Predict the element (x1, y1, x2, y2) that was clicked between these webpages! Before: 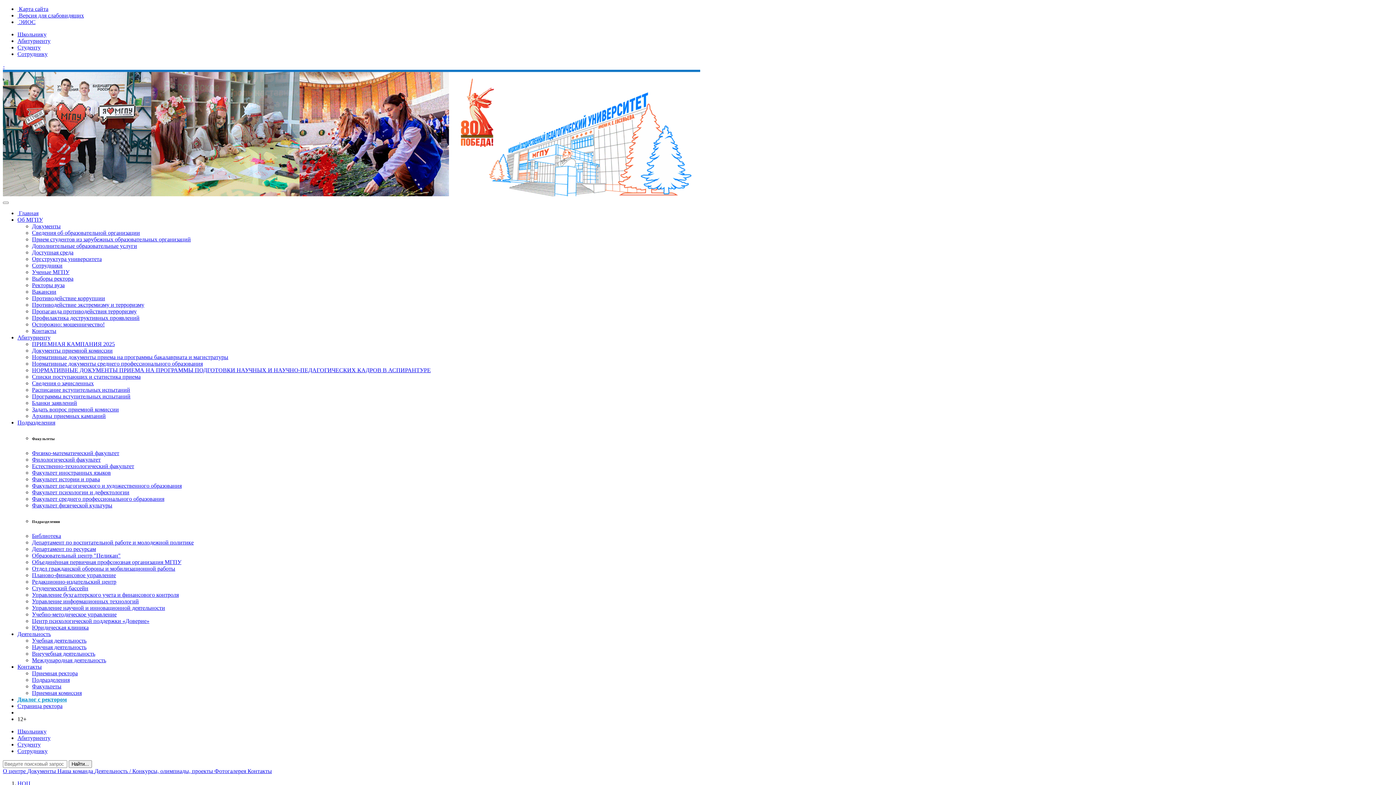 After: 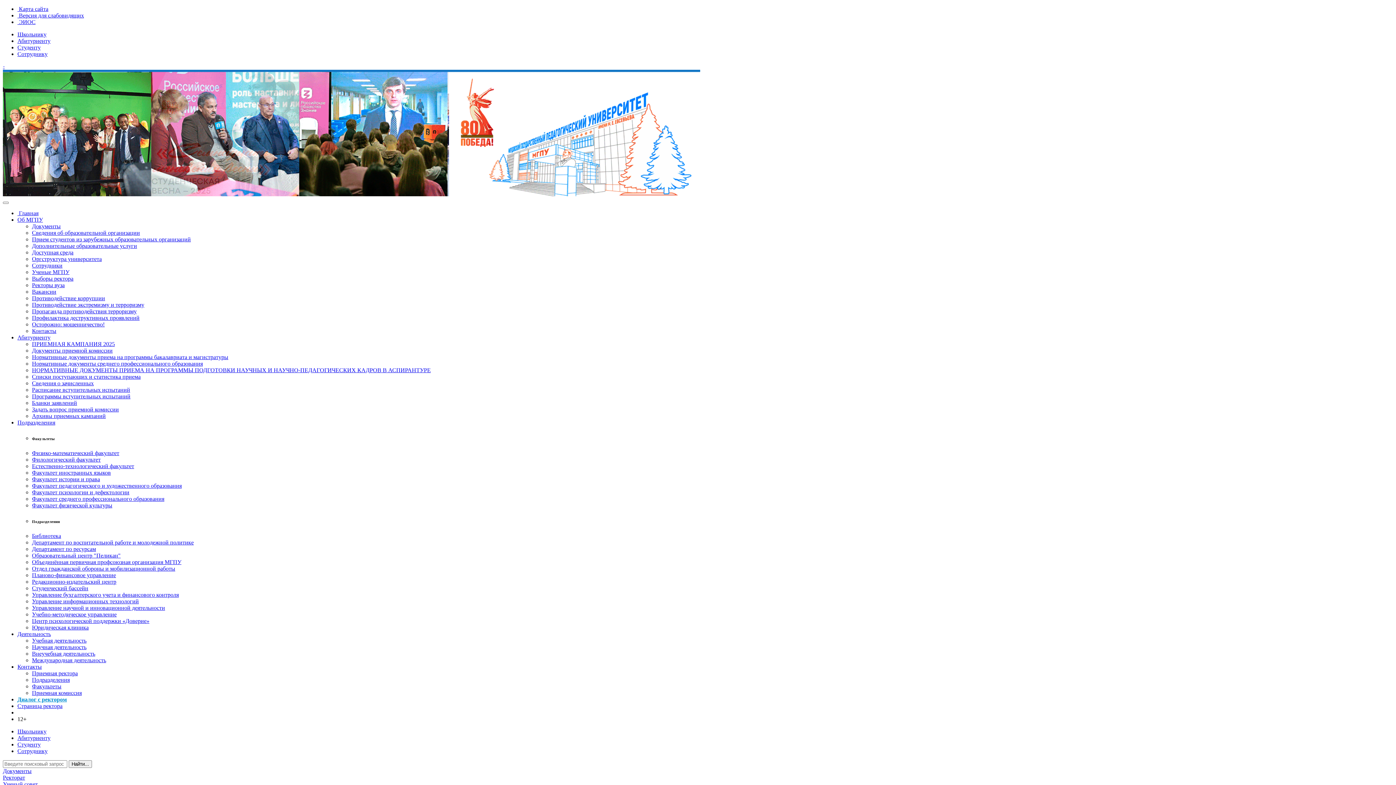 Action: bbox: (32, 321, 104, 327) label: Осторожно: мошенничество!